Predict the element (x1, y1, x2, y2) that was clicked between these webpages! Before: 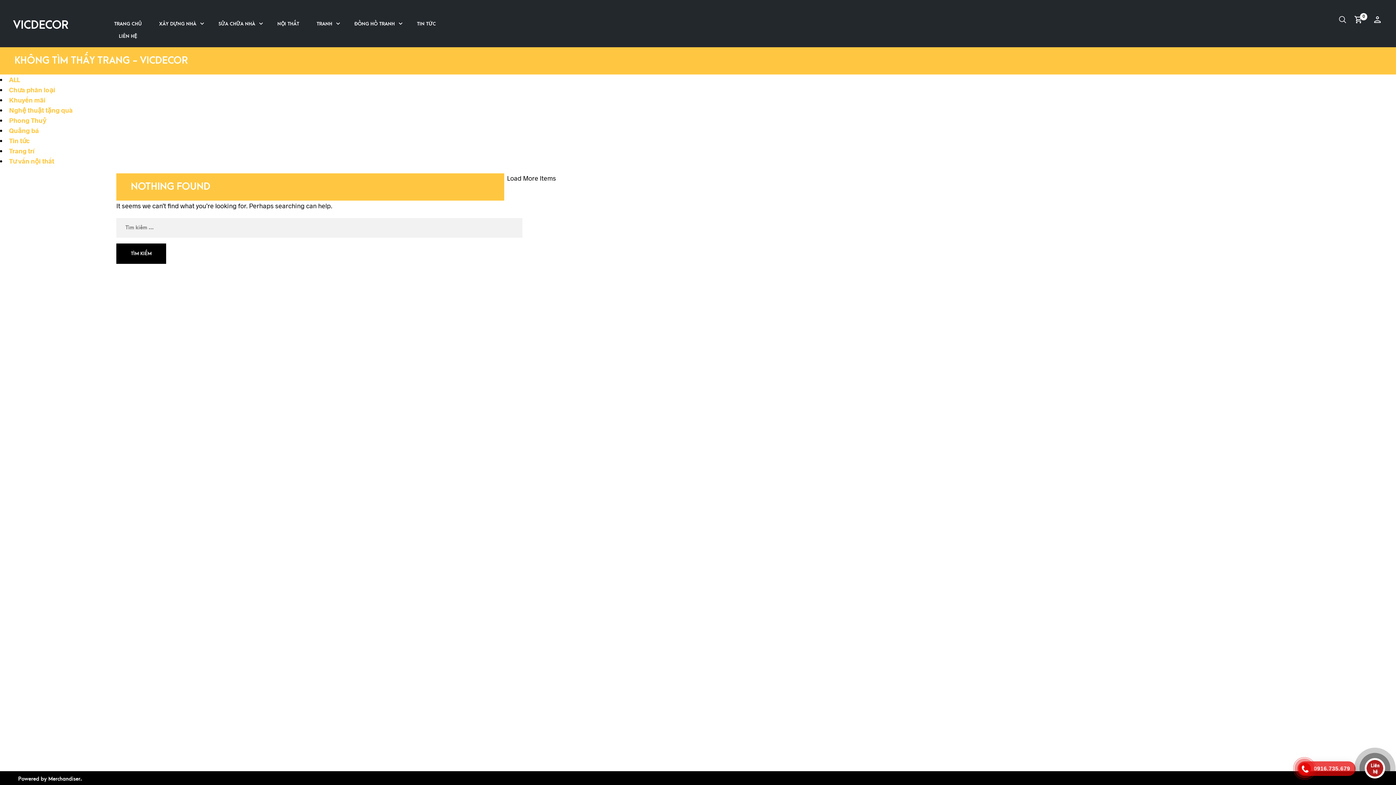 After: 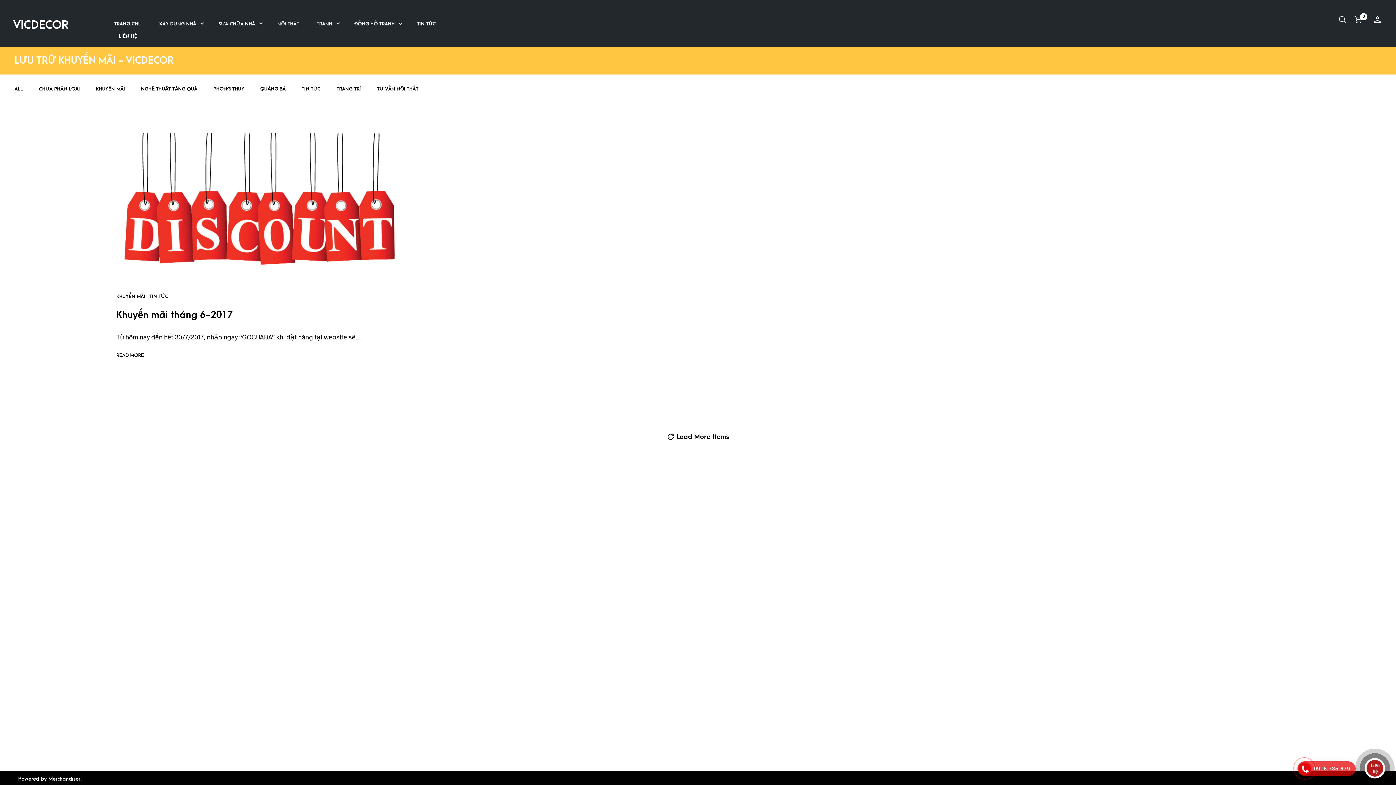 Action: bbox: (9, 96, 45, 104) label: Khuyến mãi